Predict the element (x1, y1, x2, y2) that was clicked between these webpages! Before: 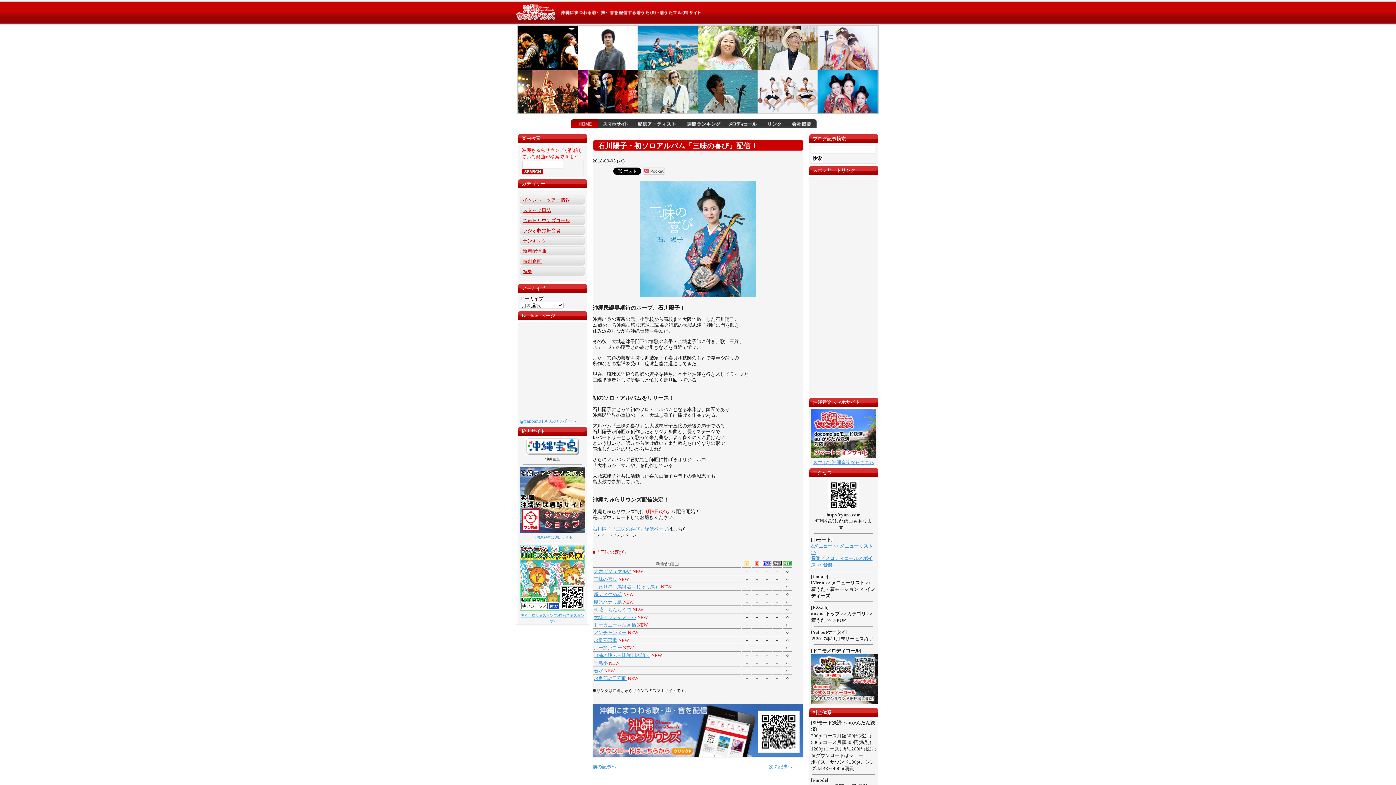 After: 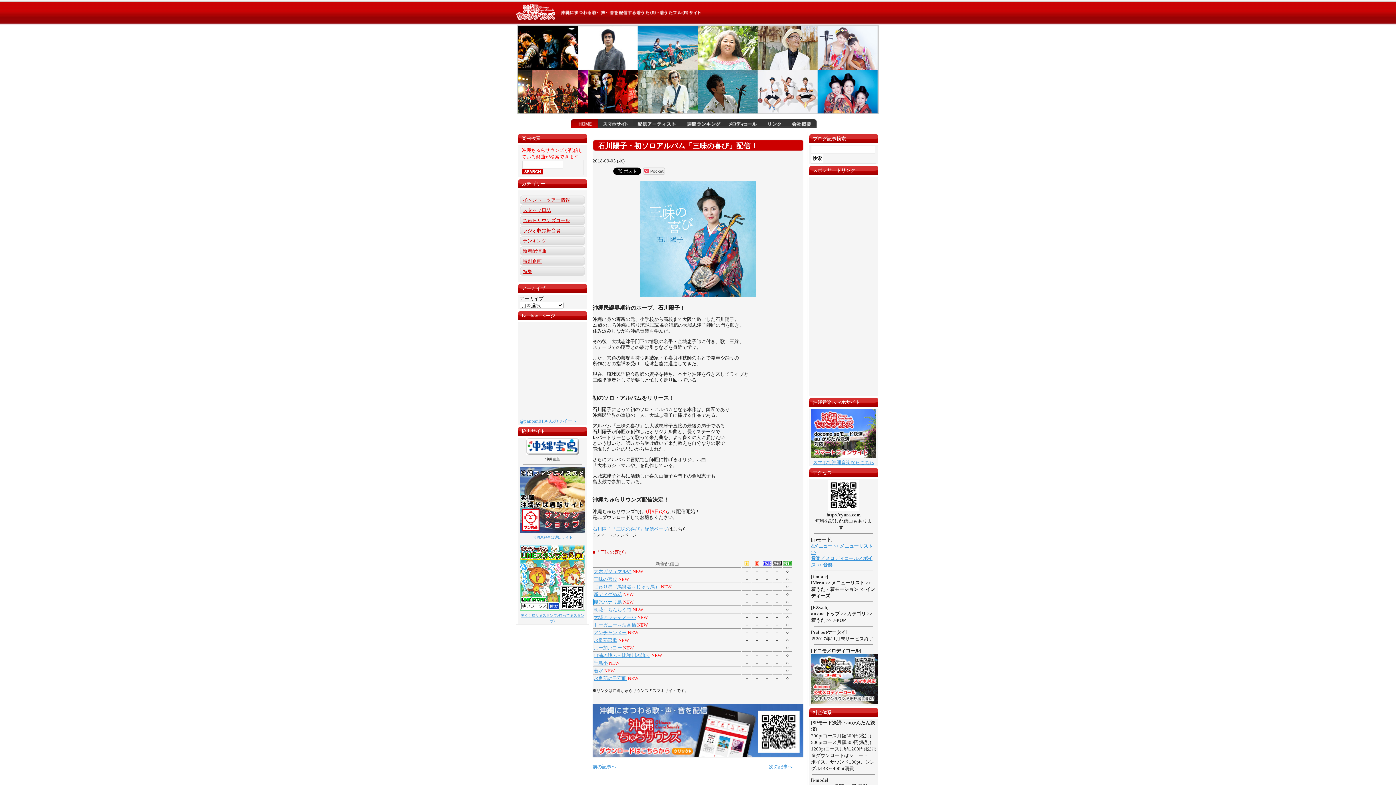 Action: bbox: (593, 599, 622, 604) label: 観光パナリ島